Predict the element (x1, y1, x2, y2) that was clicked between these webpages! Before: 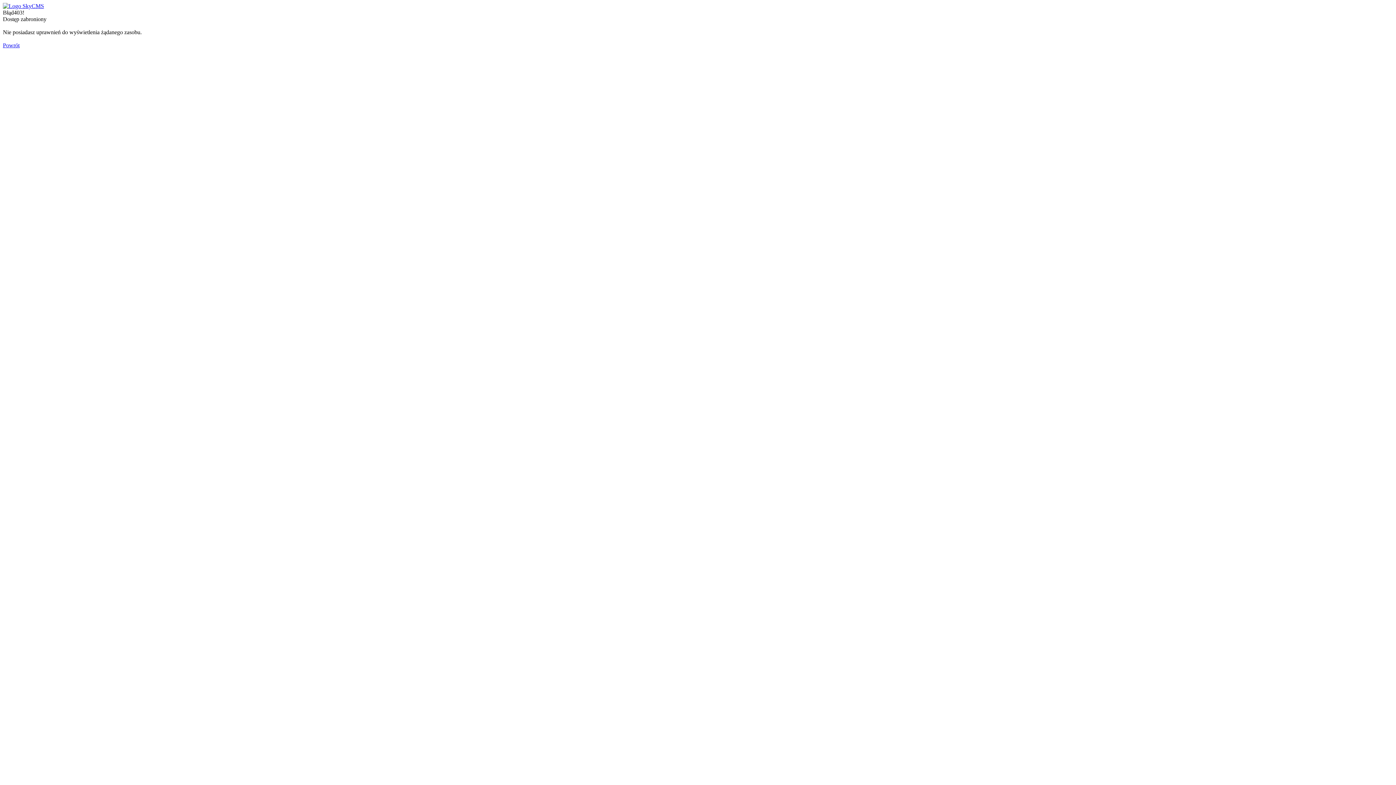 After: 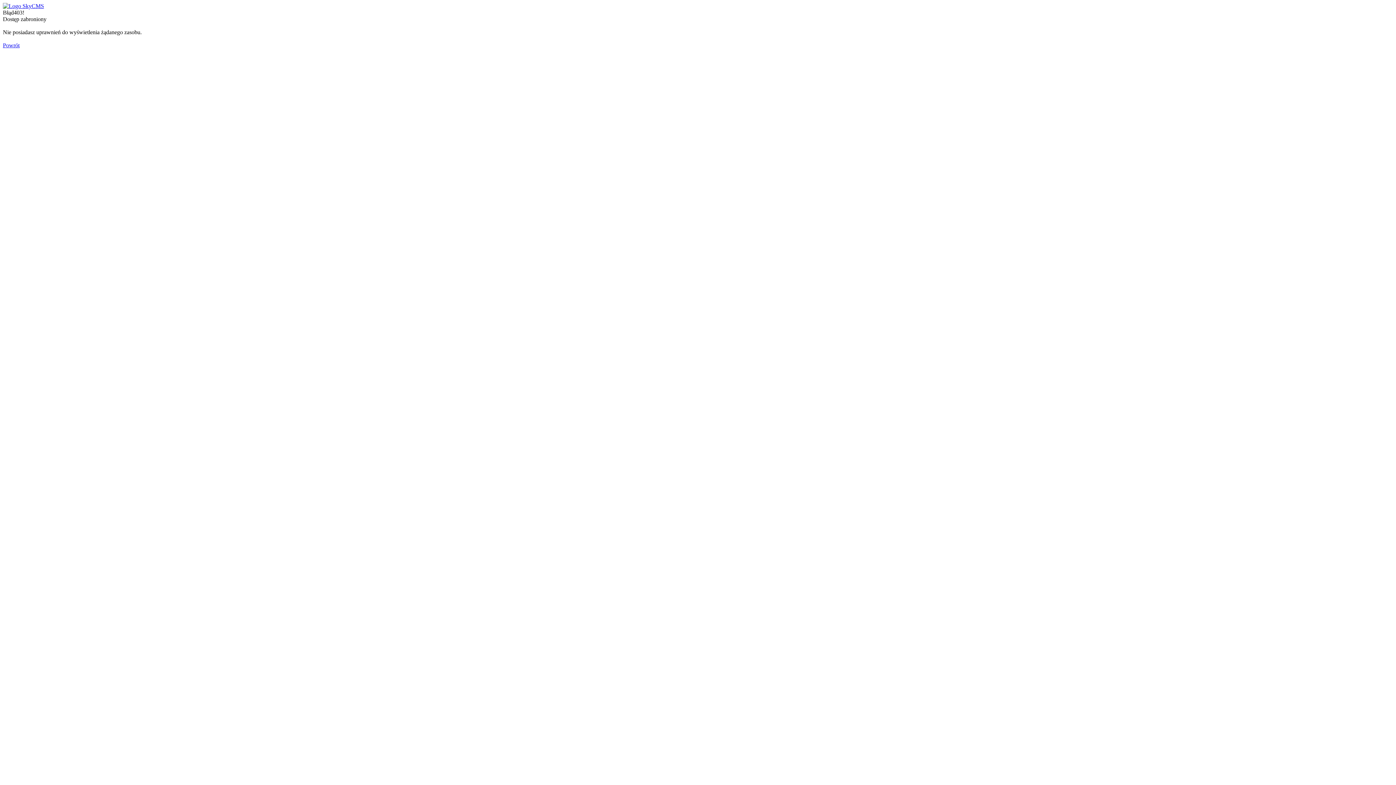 Action: bbox: (2, 2, 44, 9)